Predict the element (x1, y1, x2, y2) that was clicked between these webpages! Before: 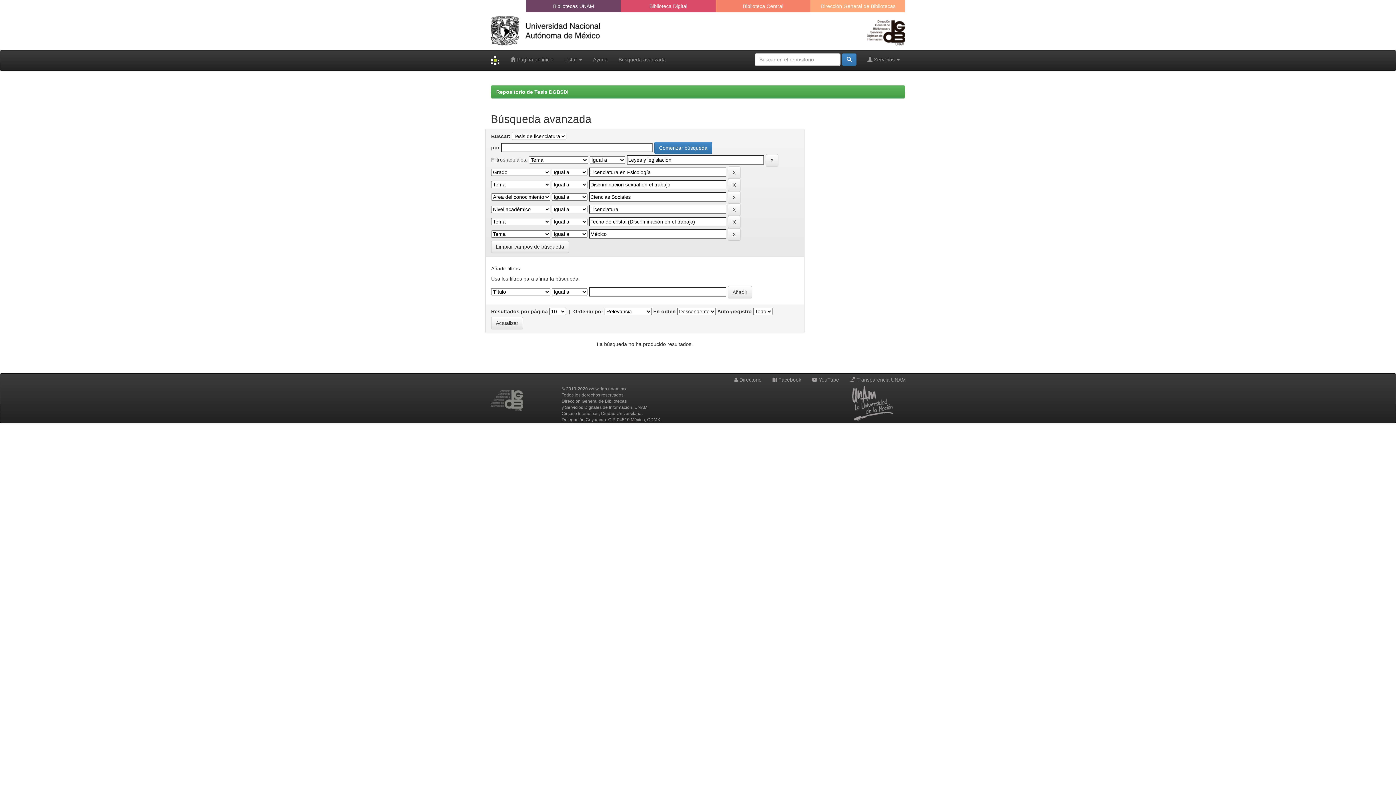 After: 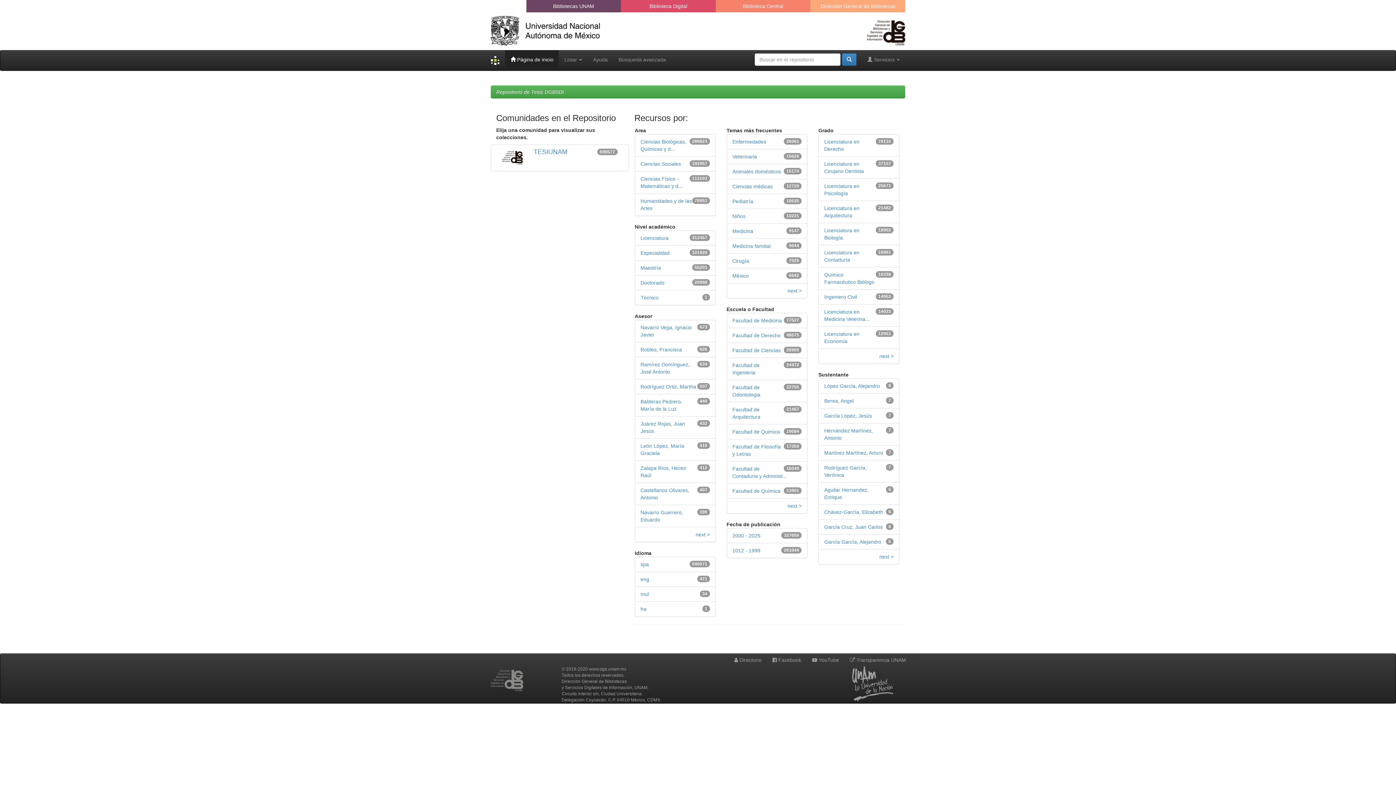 Action: bbox: (485, 50, 505, 70)